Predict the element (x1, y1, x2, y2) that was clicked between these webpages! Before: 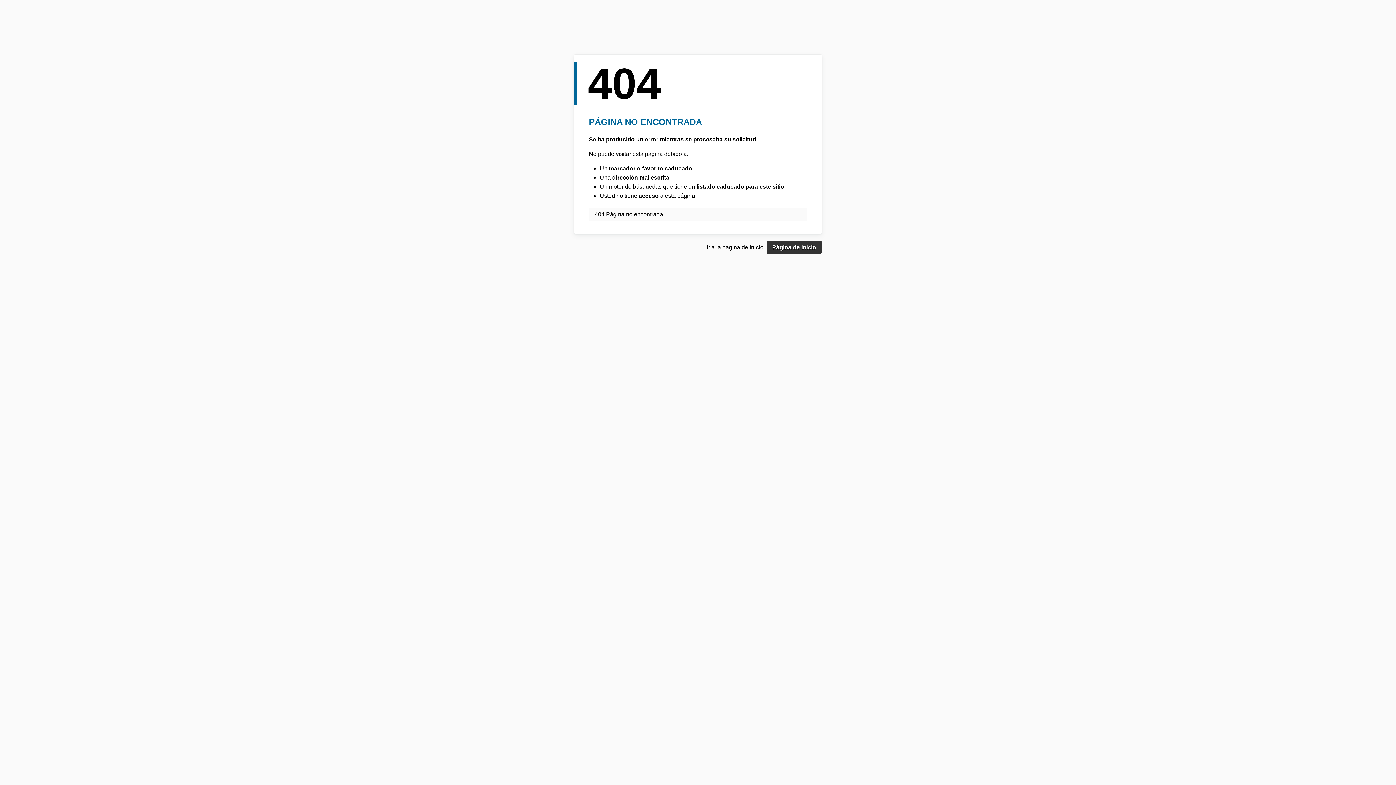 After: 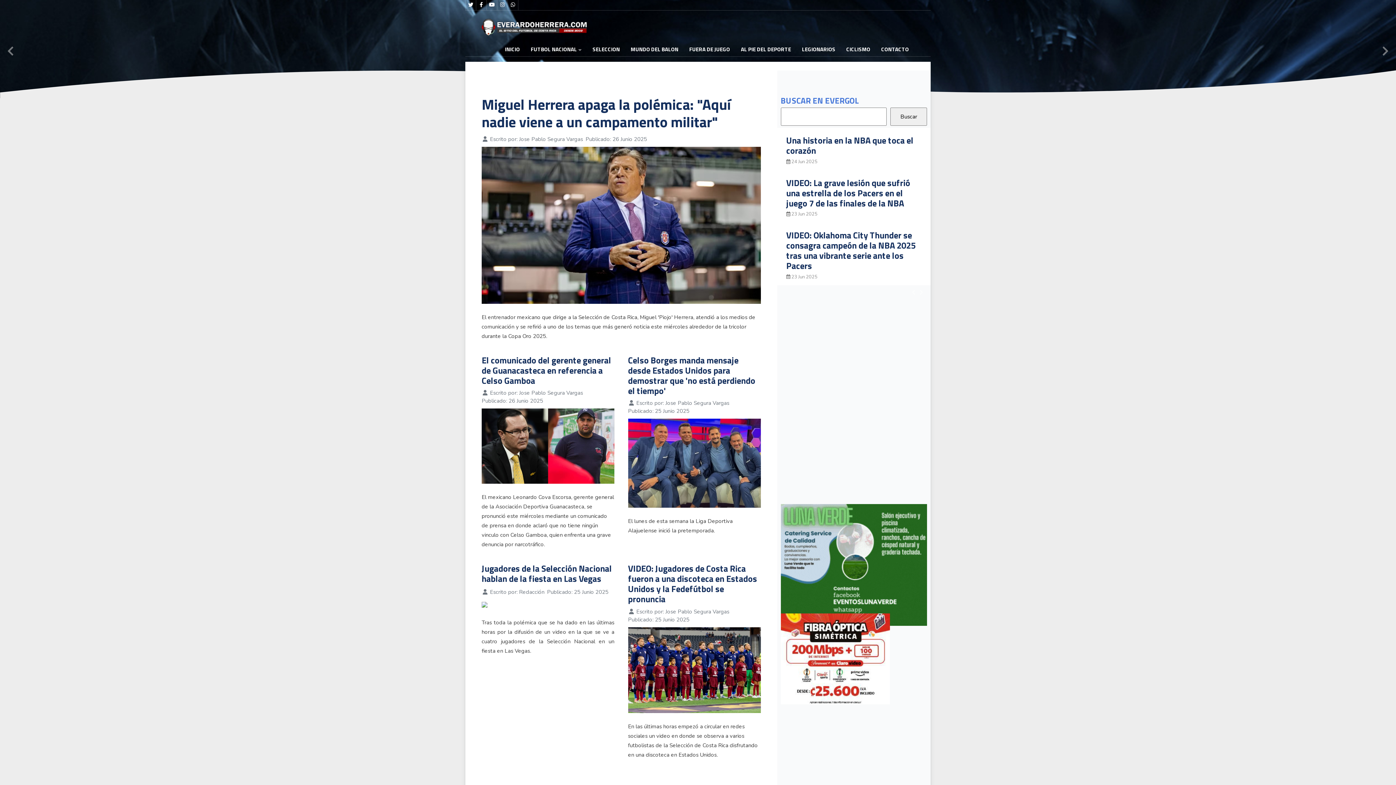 Action: bbox: (766, 241, 821, 253) label: Página de inicio